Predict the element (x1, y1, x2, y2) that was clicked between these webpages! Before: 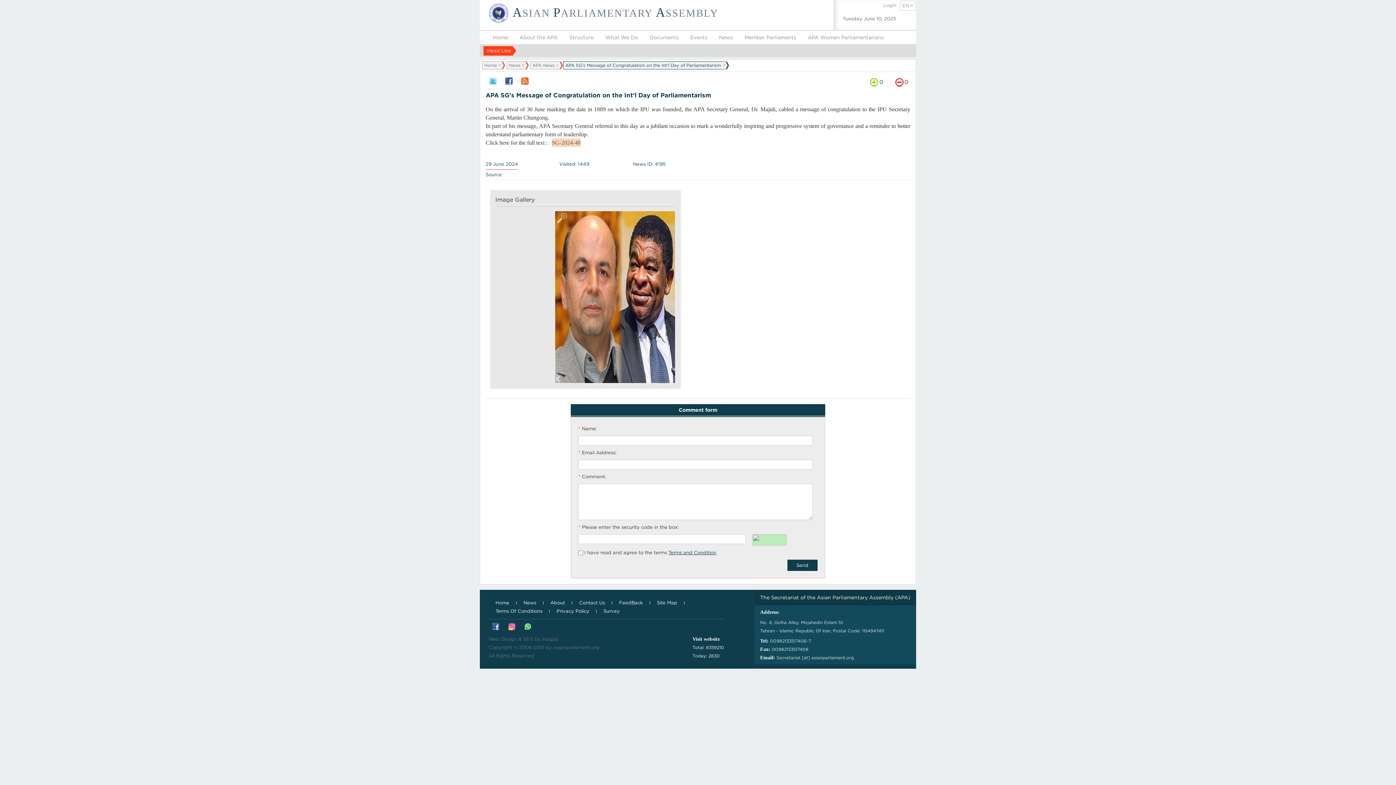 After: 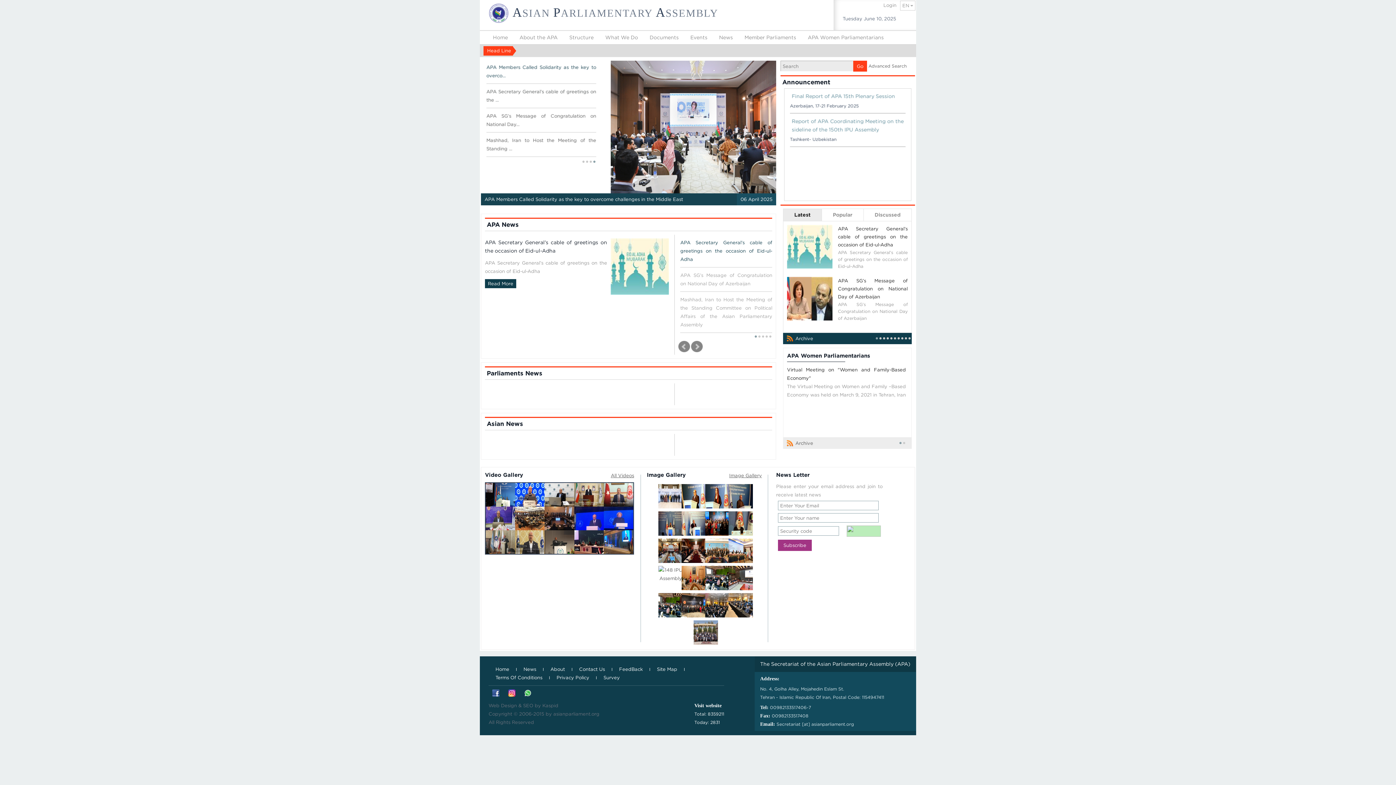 Action: label: Home bbox: (488, 599, 516, 607)